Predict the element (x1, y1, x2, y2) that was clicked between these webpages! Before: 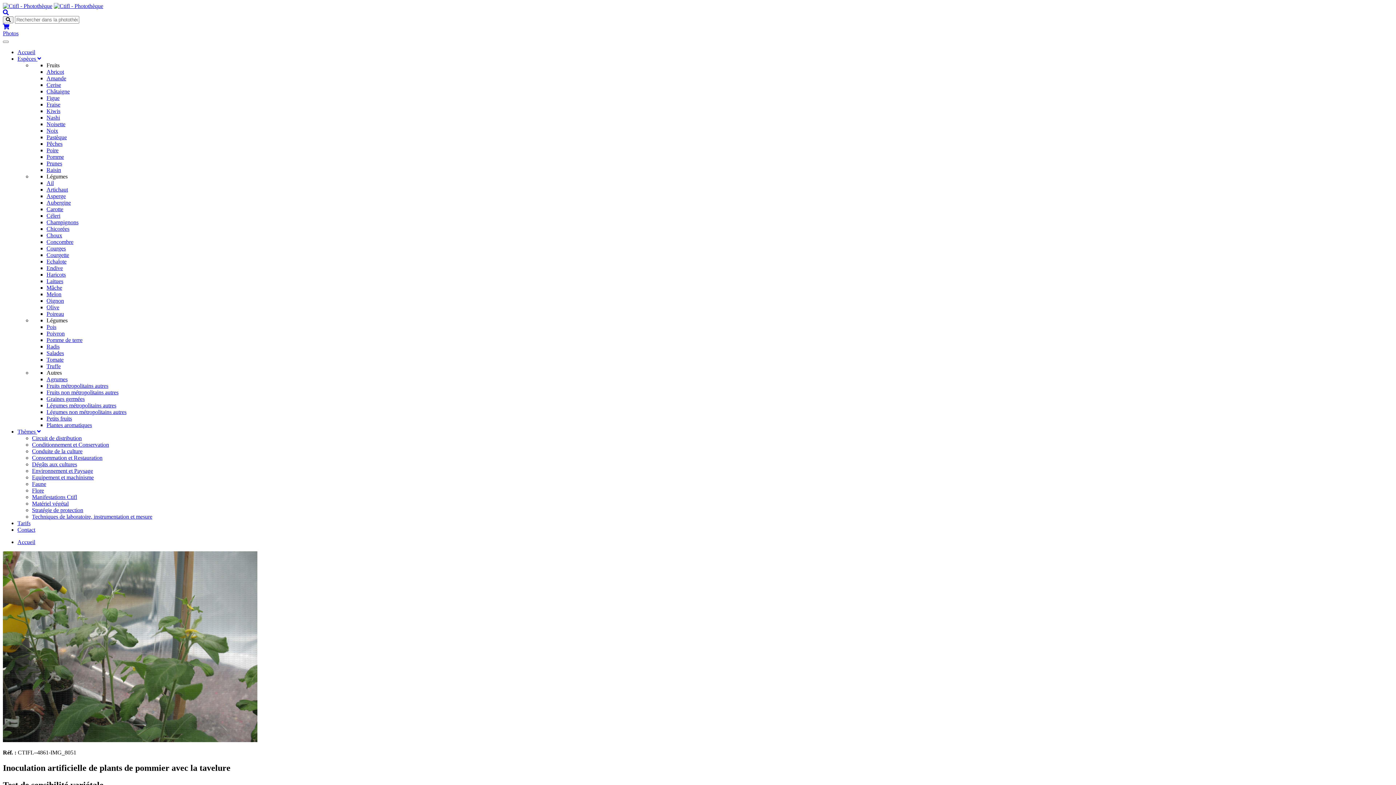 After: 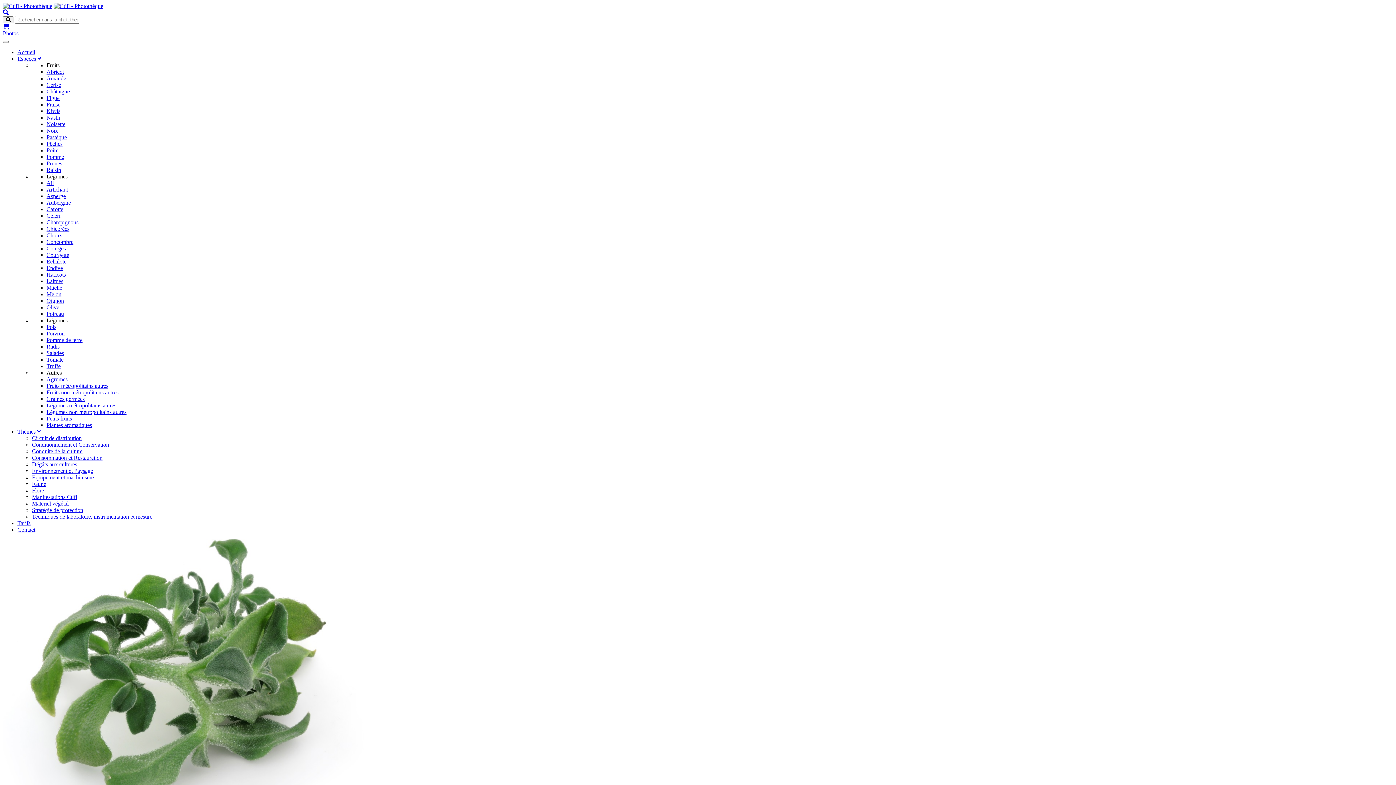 Action: bbox: (46, 409, 126, 415) label: Légumes non métropolitains autres